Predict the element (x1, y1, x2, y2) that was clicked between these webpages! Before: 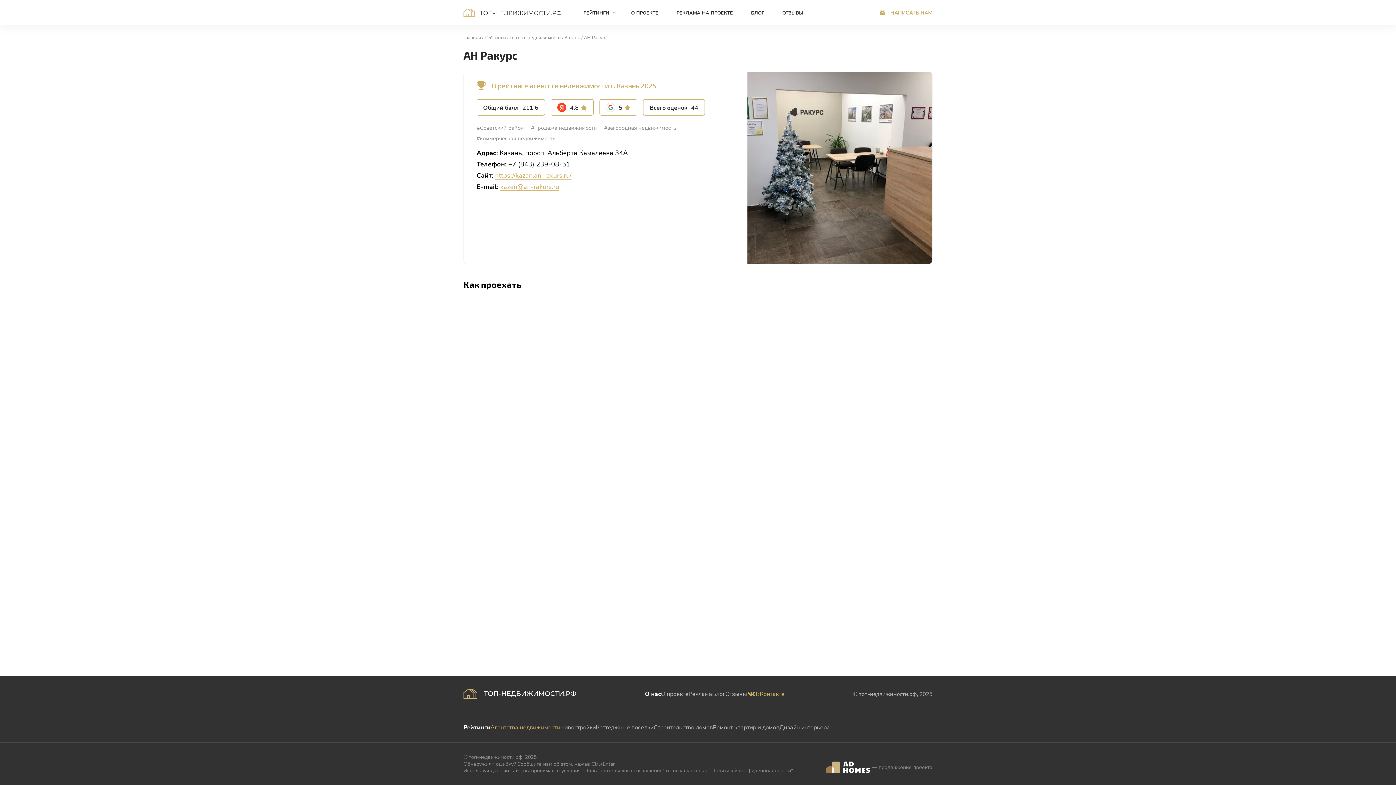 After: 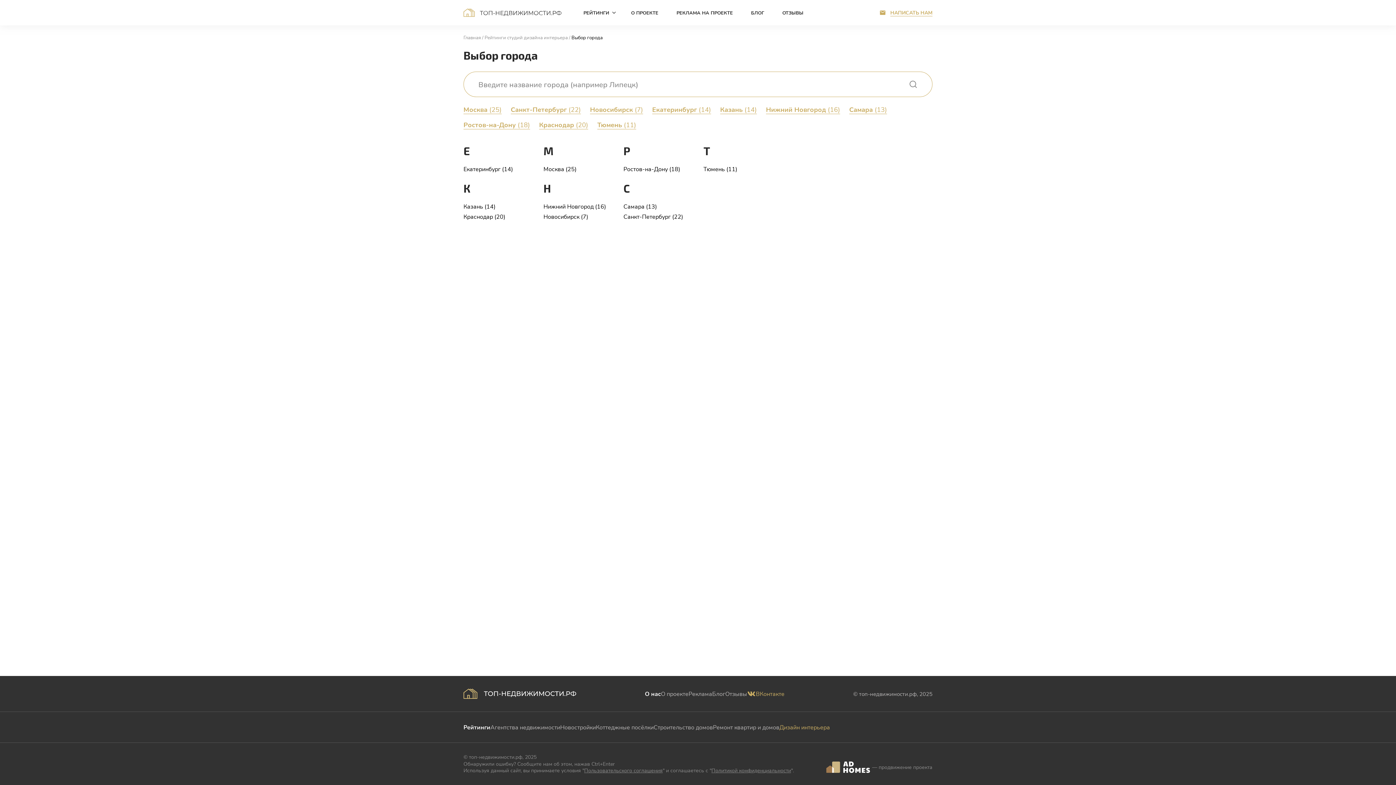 Action: bbox: (779, 723, 830, 732) label: Дизайн интерьера